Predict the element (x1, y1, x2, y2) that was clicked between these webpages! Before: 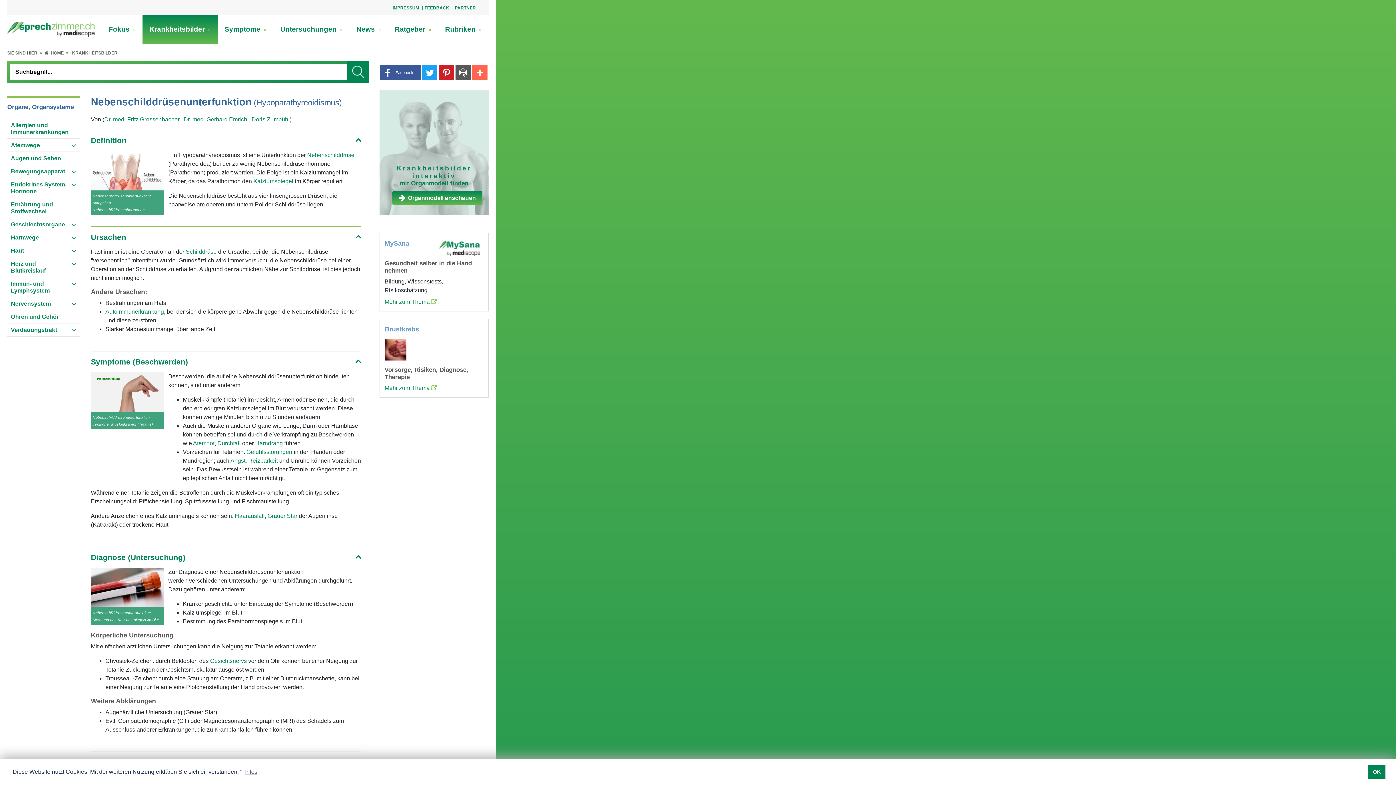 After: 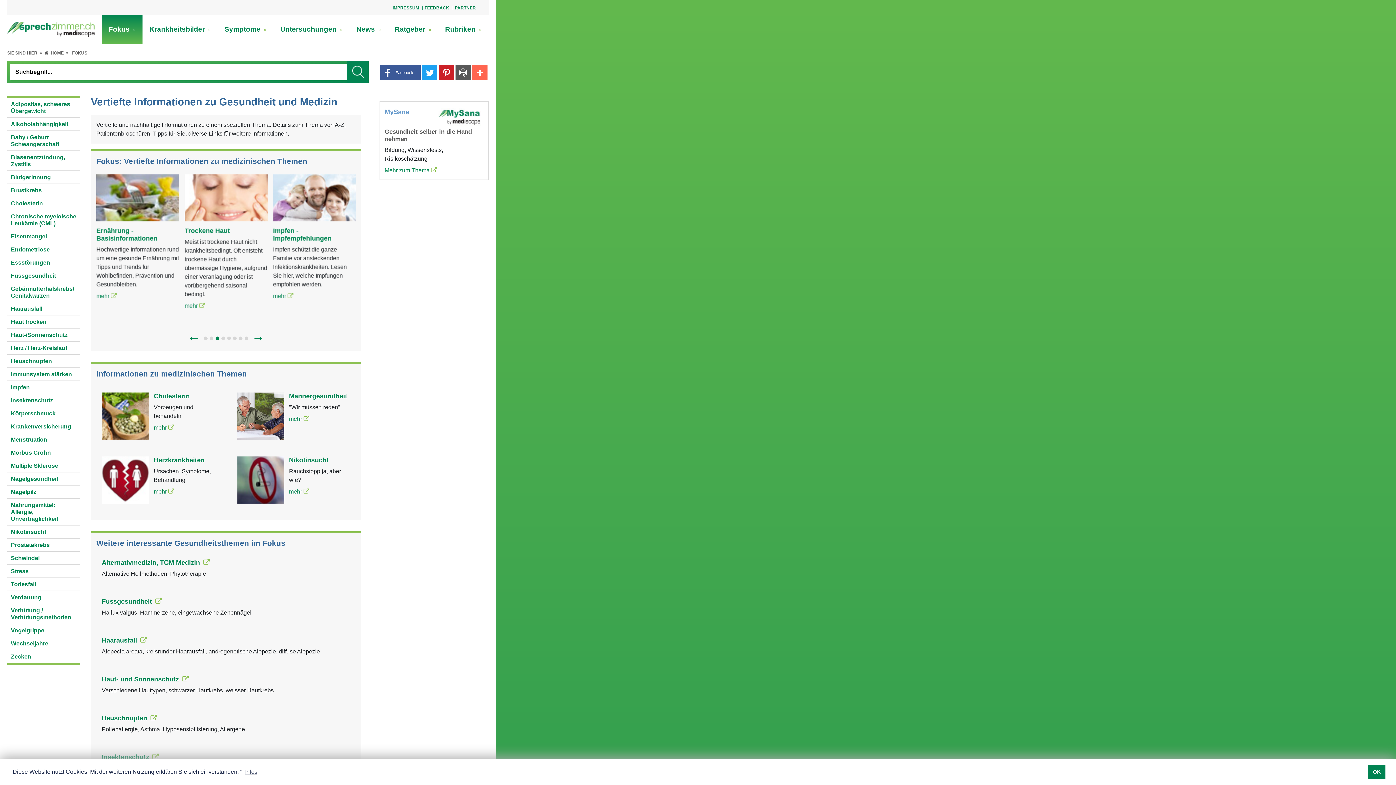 Action: bbox: (101, 14, 142, 44) label: Fokus 